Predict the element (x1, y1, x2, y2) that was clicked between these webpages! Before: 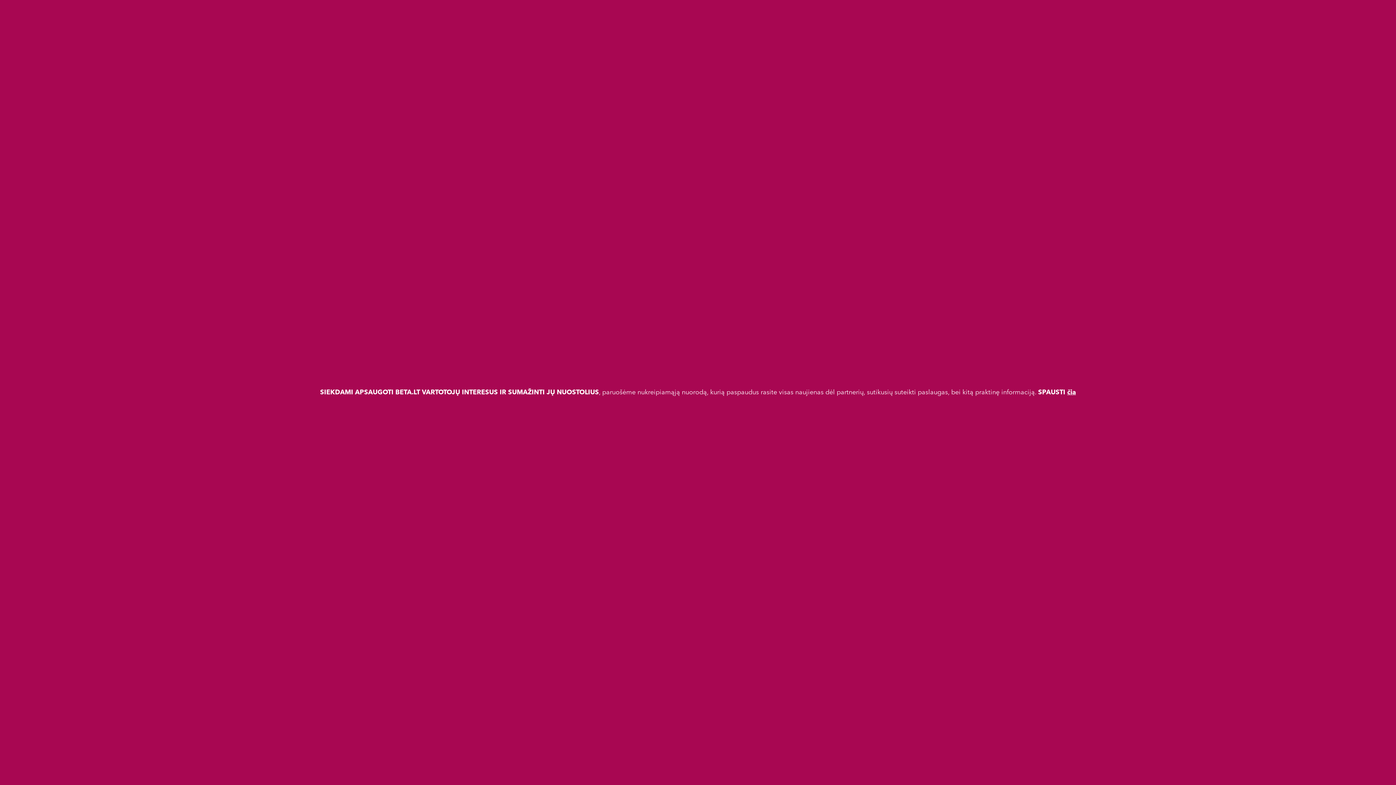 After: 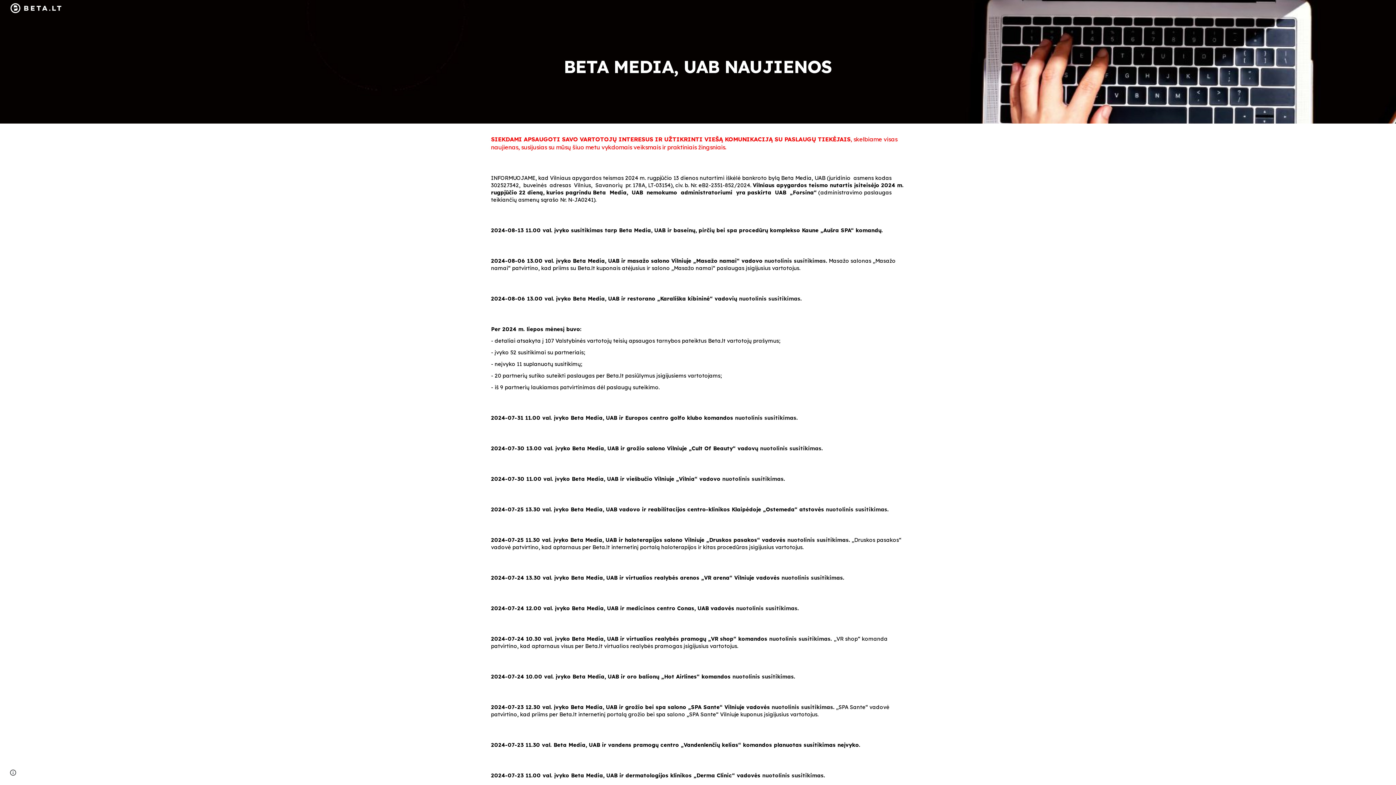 Action: label: čia bbox: (1067, 389, 1076, 395)